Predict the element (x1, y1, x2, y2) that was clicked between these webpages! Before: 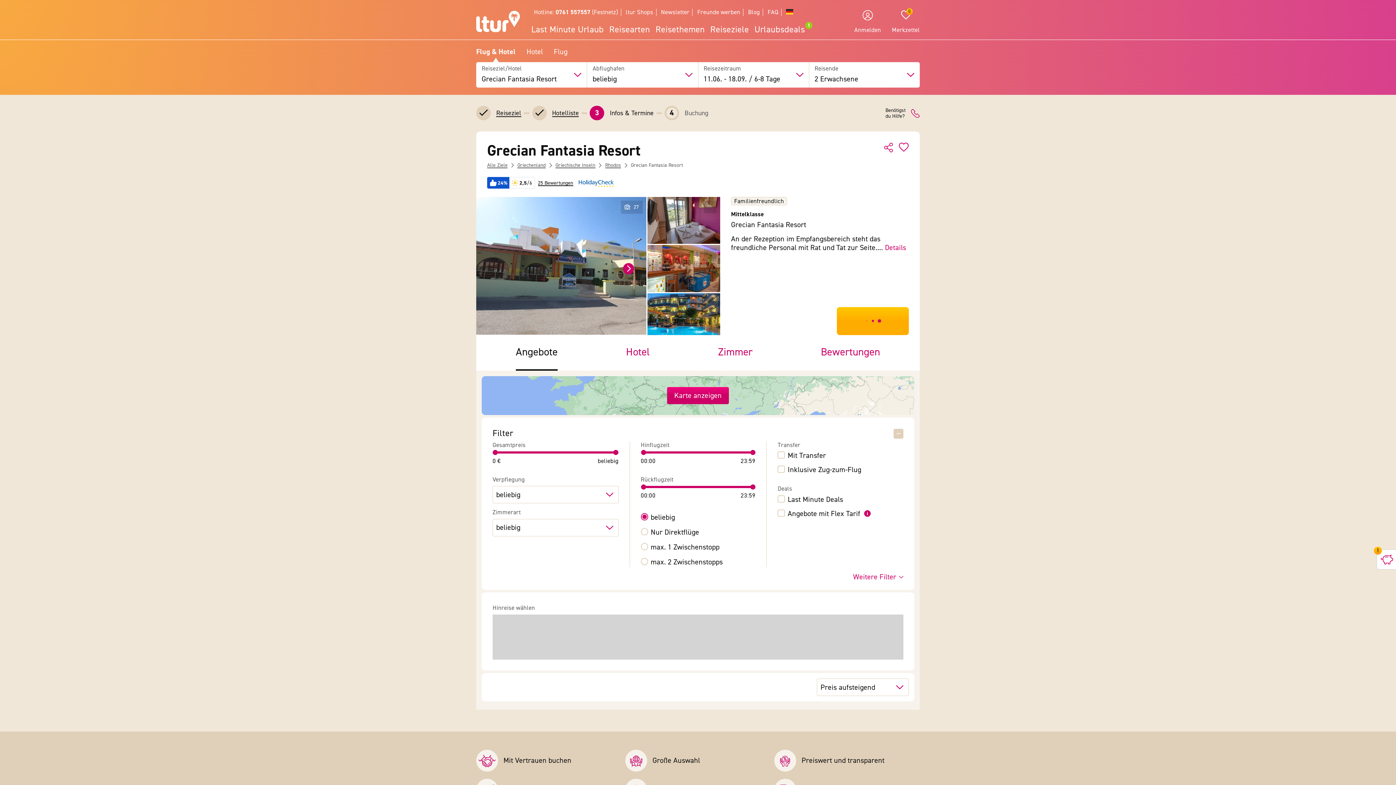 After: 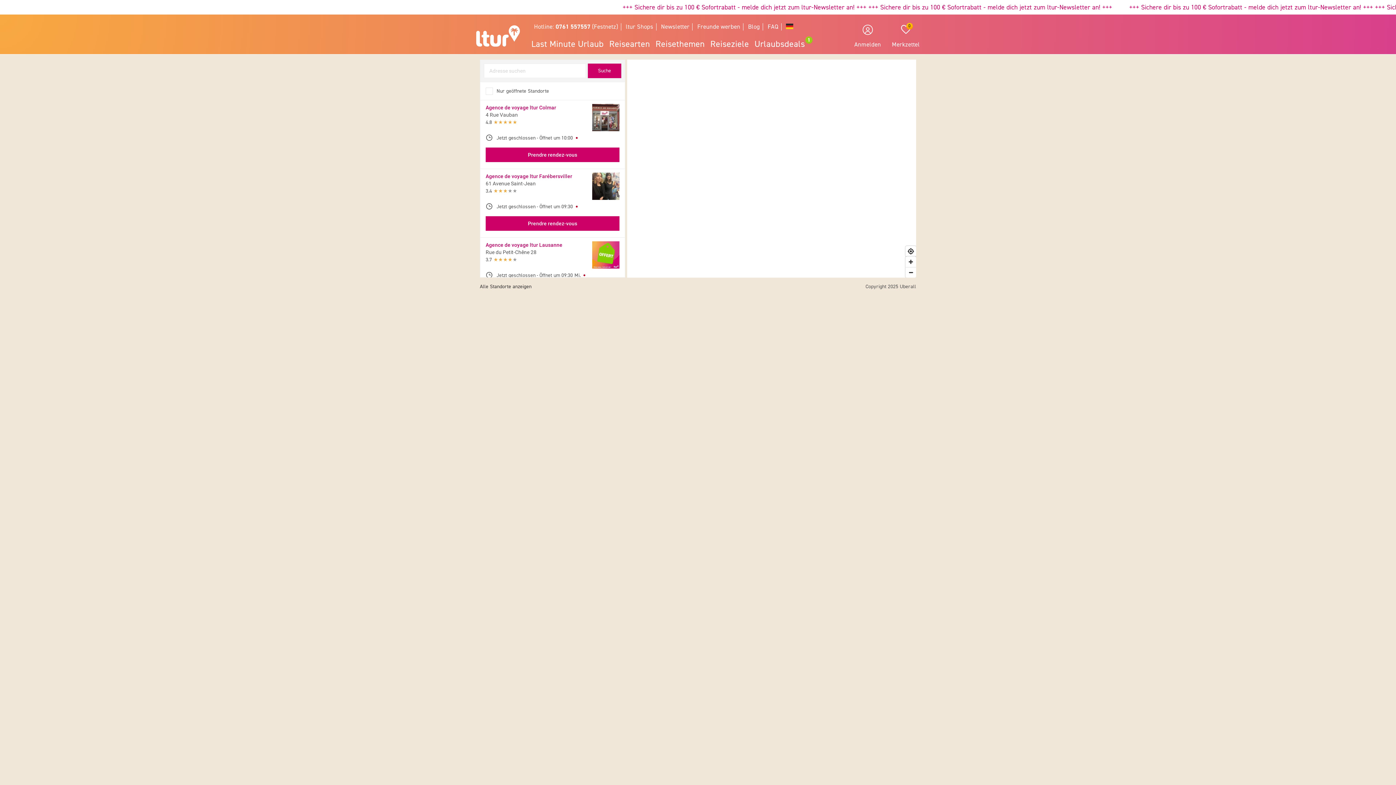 Action: bbox: (625, 8, 653, 16) label: ltur Shops